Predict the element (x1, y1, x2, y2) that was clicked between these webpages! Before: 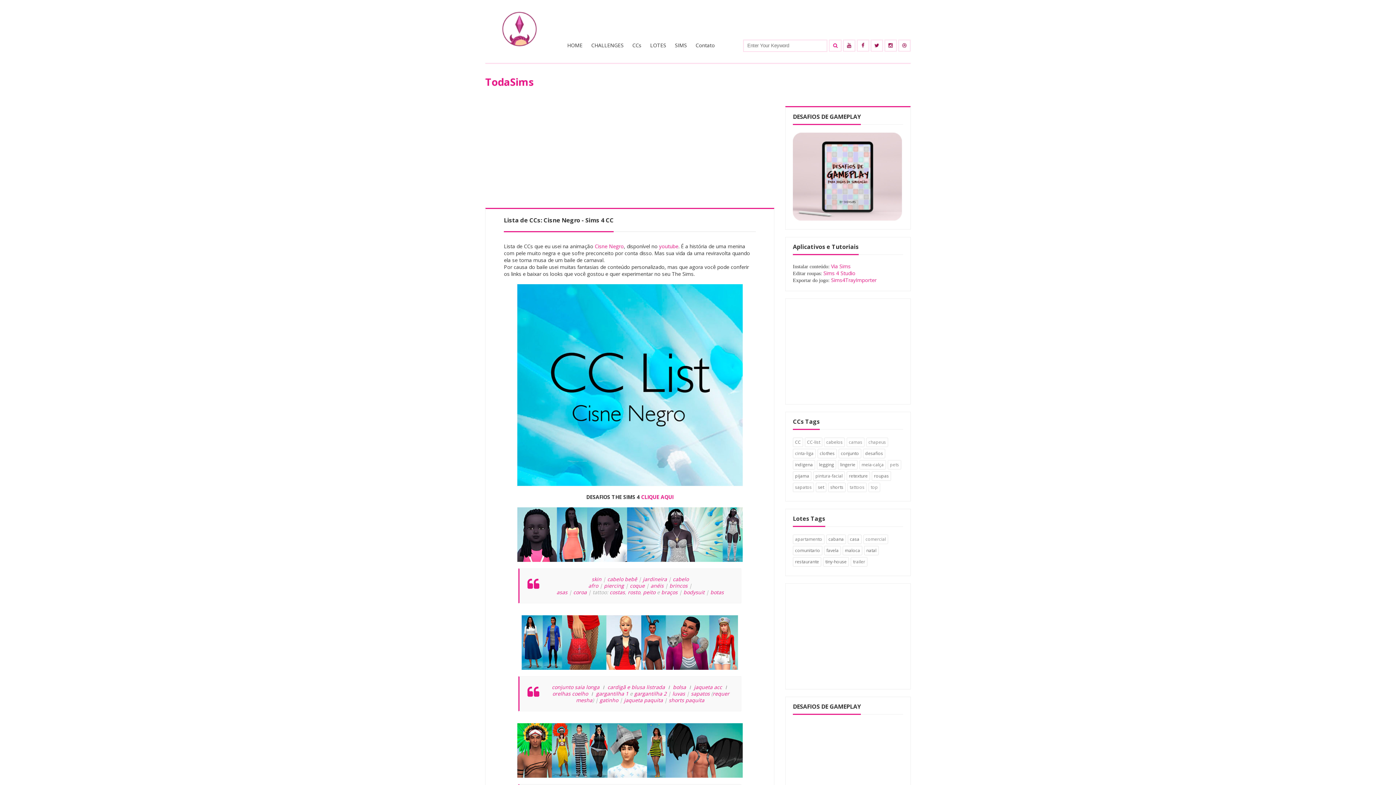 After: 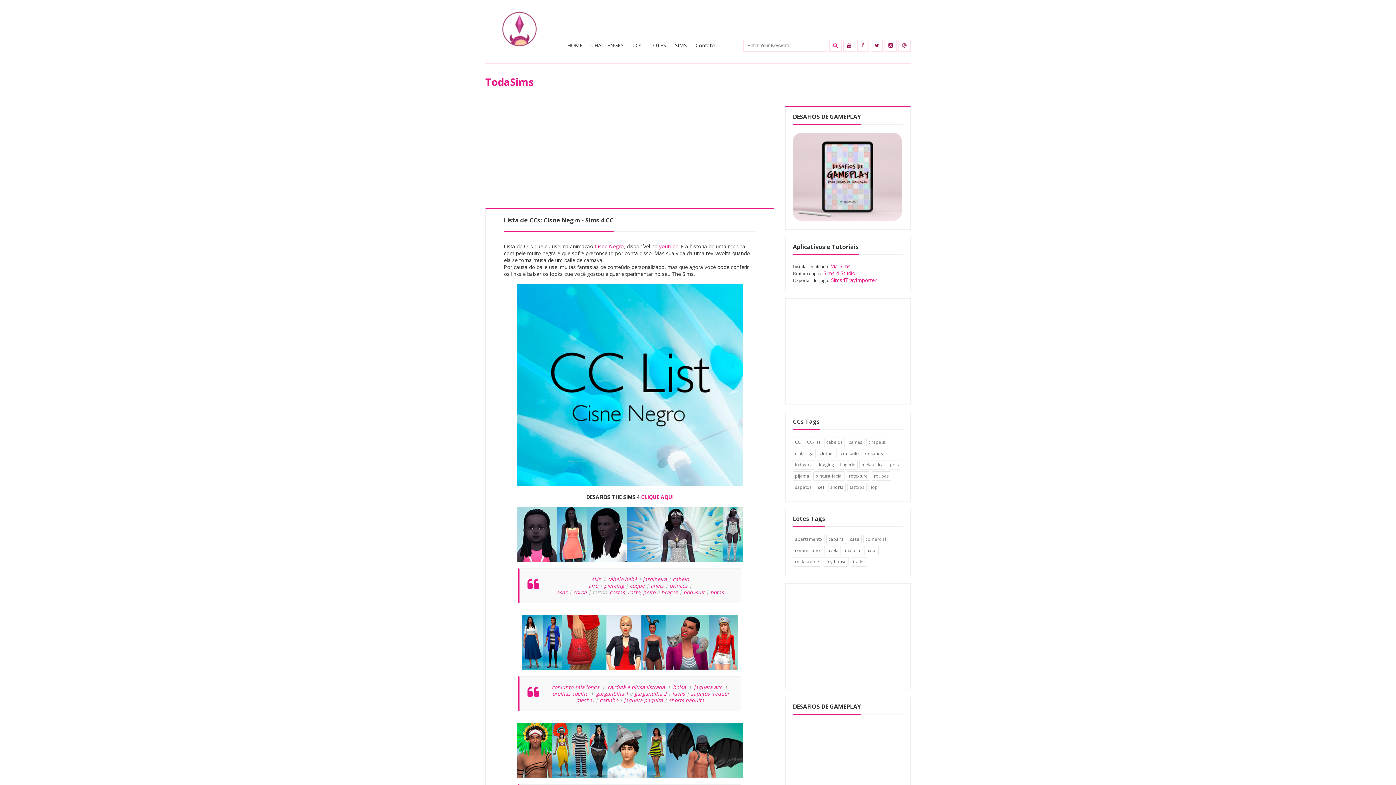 Action: bbox: (673, 683, 686, 690) label: bolsa